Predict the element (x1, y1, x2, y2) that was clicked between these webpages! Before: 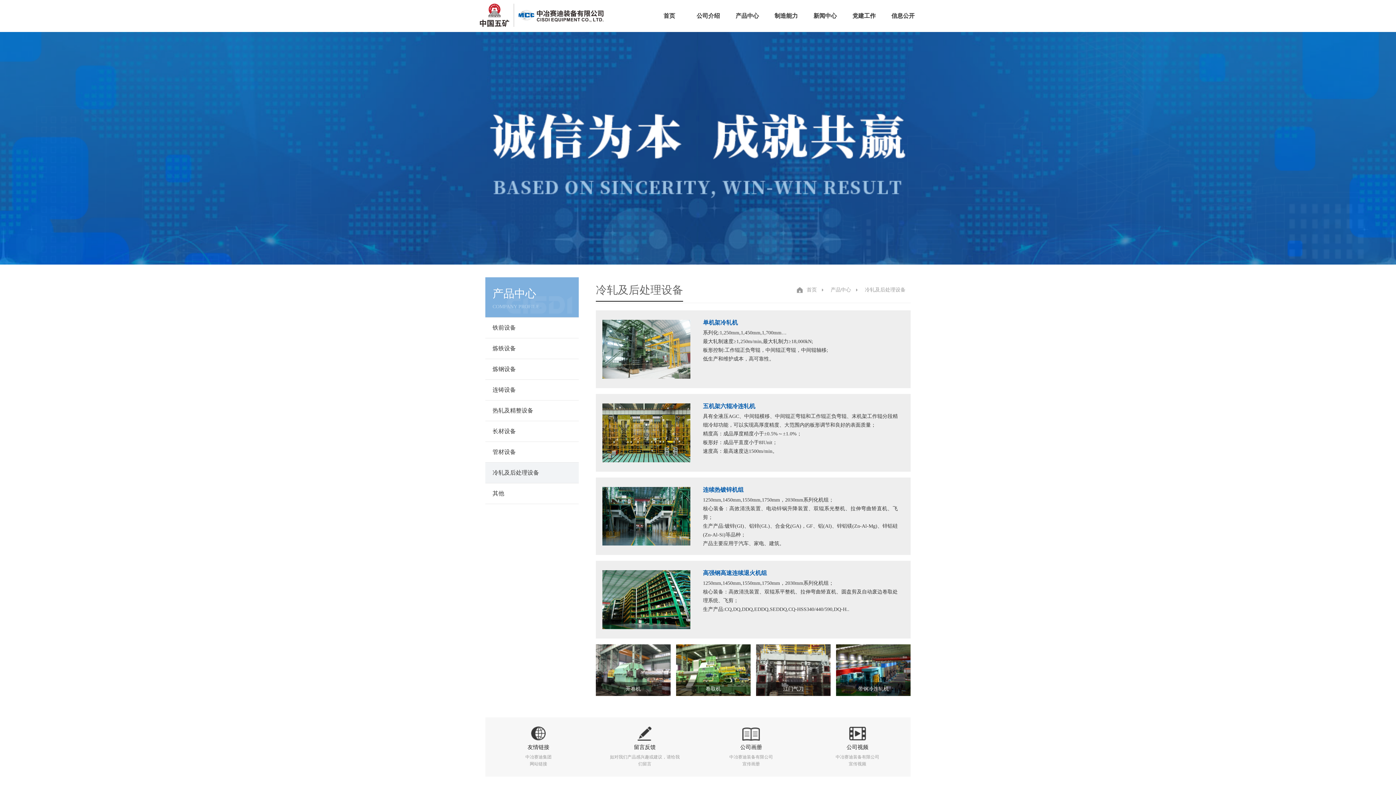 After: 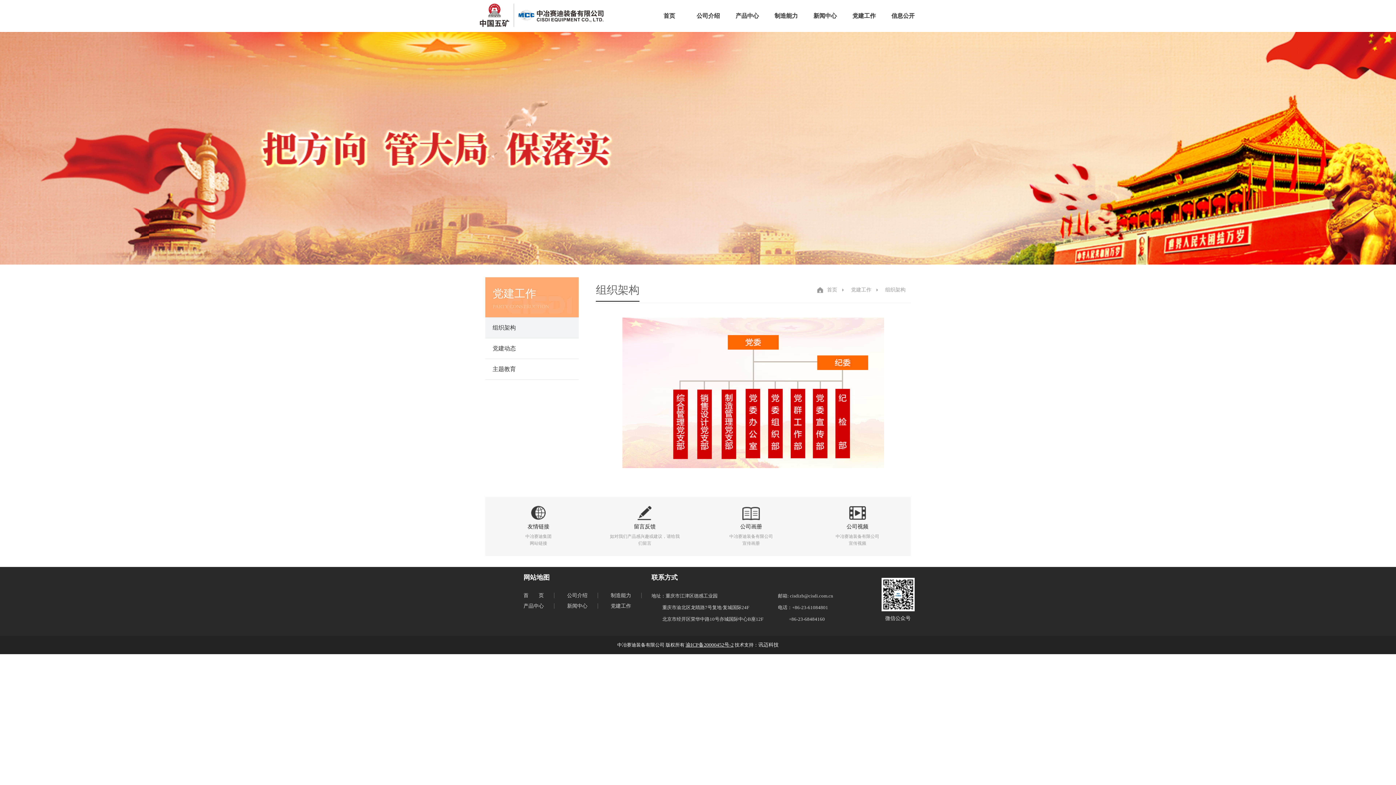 Action: label: 党建工作 bbox: (851, 6, 877, 31)